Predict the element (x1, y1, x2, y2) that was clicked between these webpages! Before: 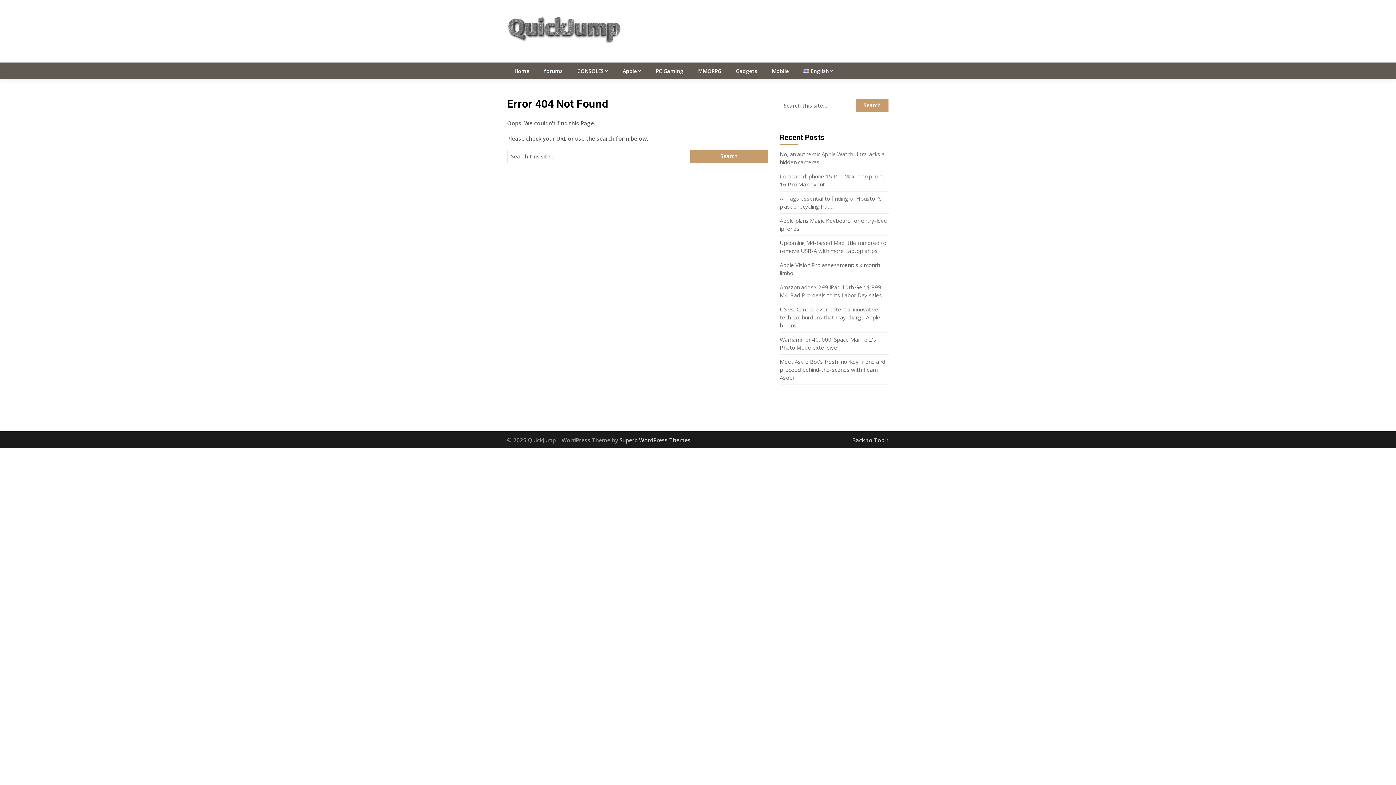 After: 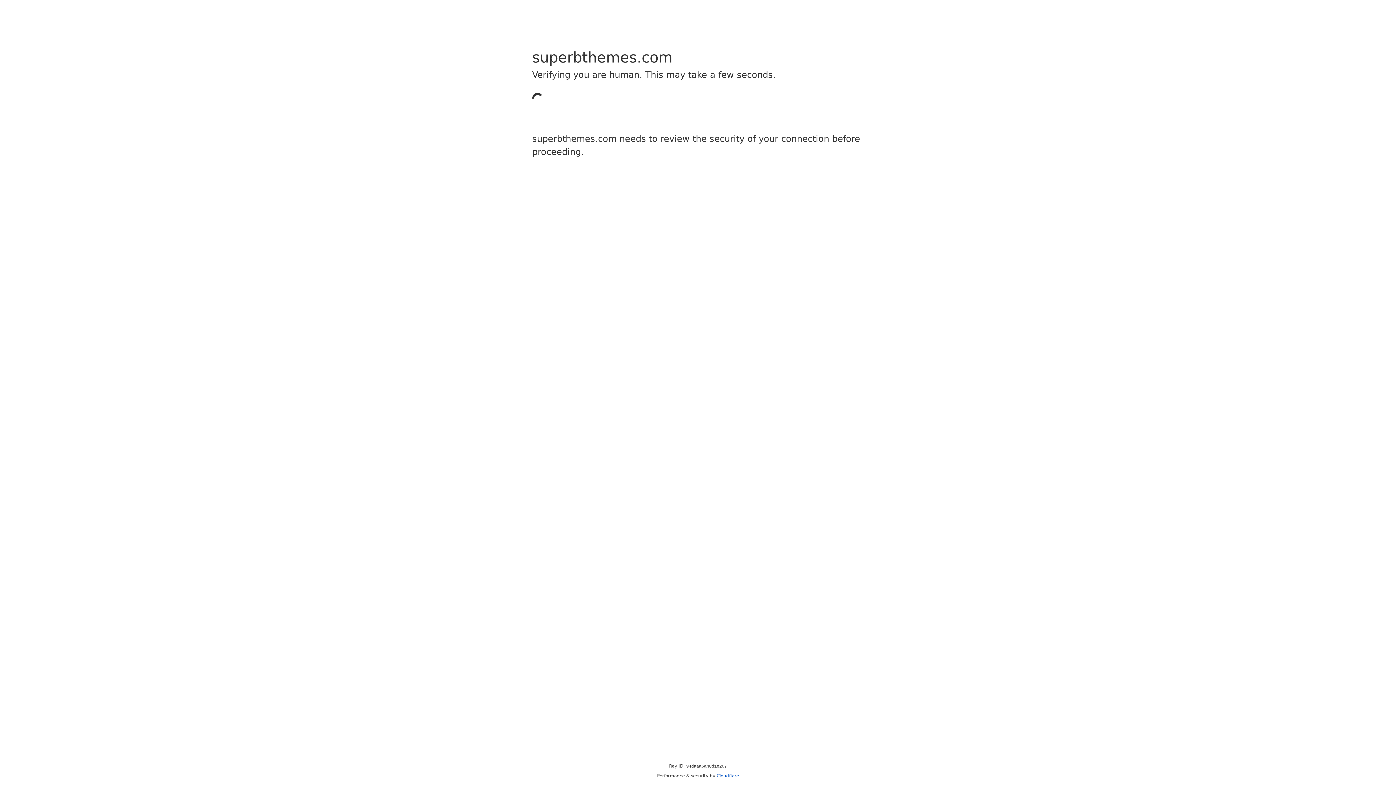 Action: bbox: (619, 436, 690, 443) label: Superb WordPress Themes